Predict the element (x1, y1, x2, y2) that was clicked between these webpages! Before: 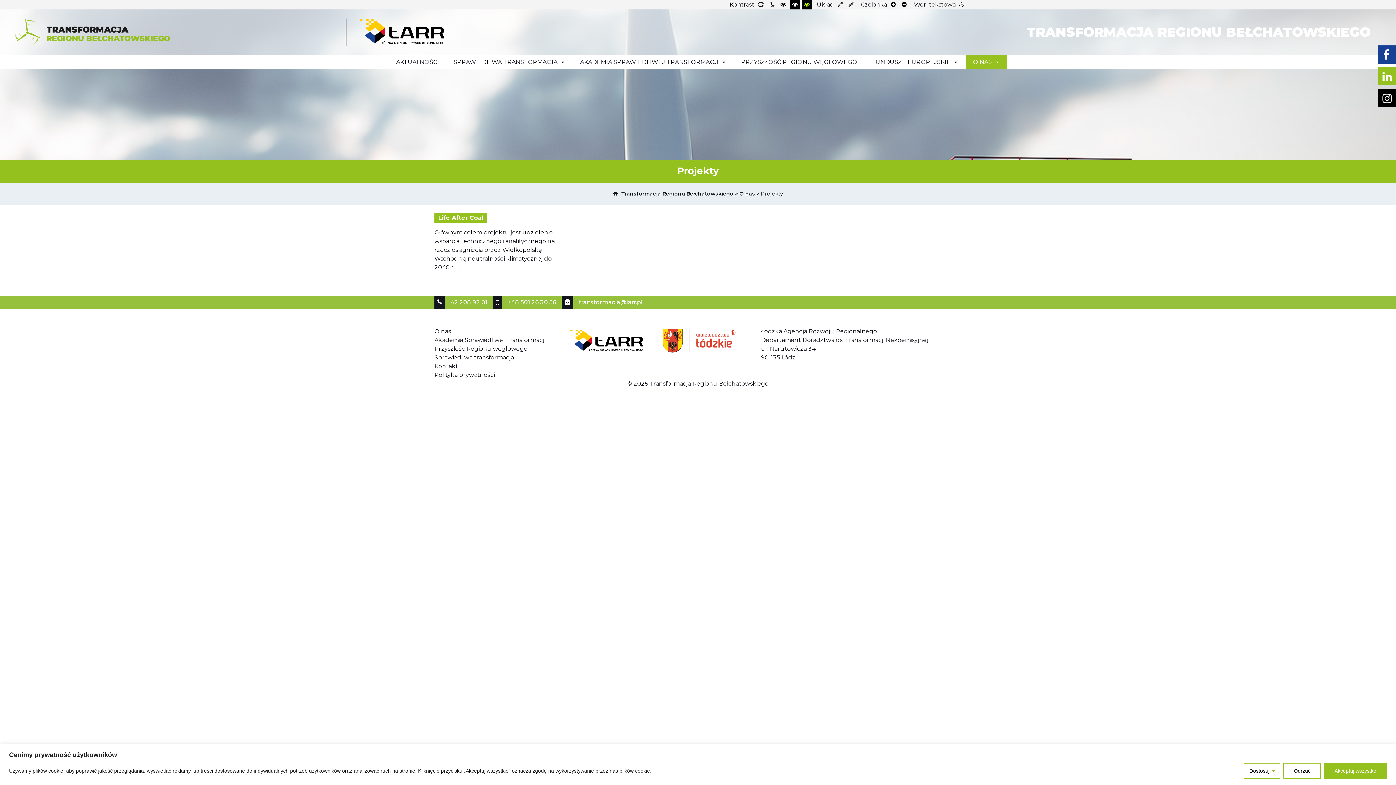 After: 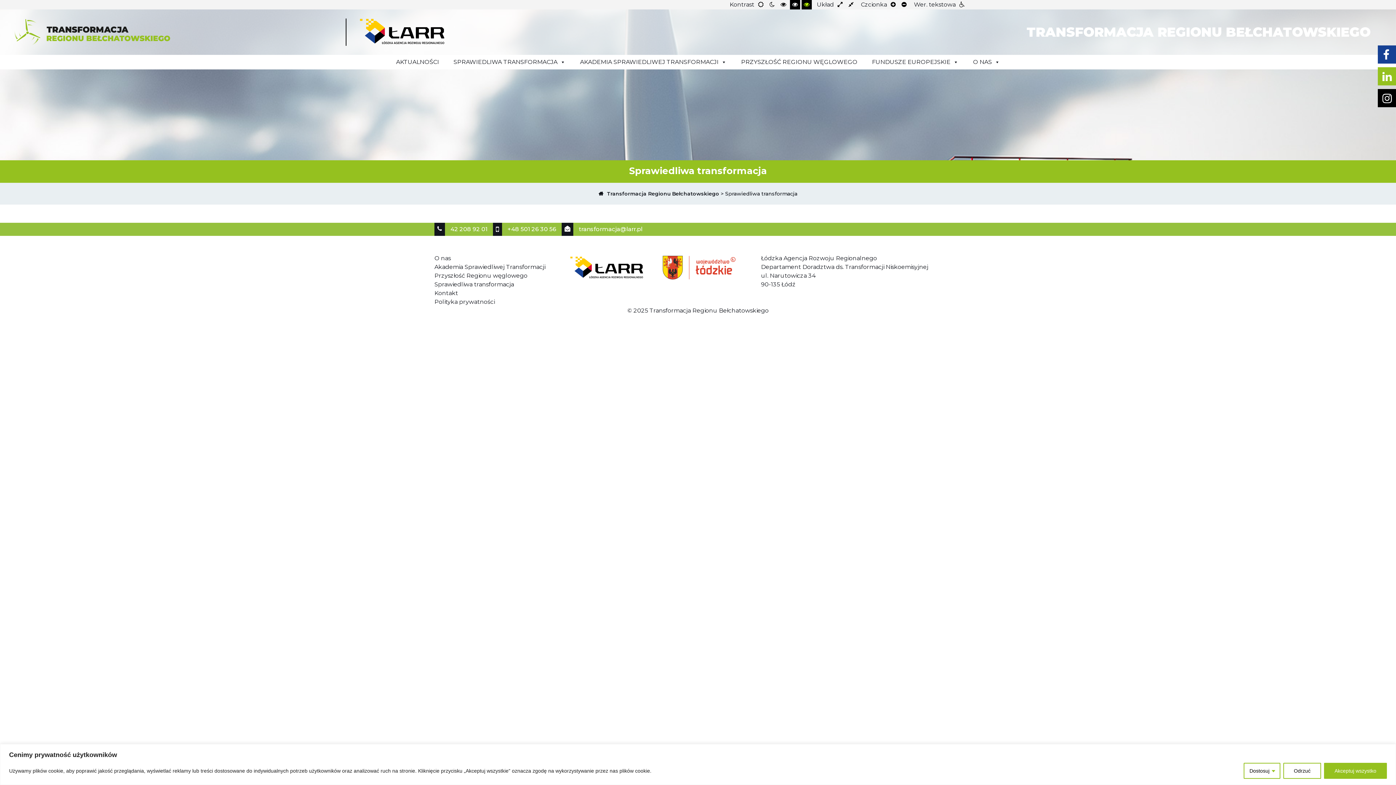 Action: bbox: (434, 354, 514, 361) label: Sprawiedliwa transformacja